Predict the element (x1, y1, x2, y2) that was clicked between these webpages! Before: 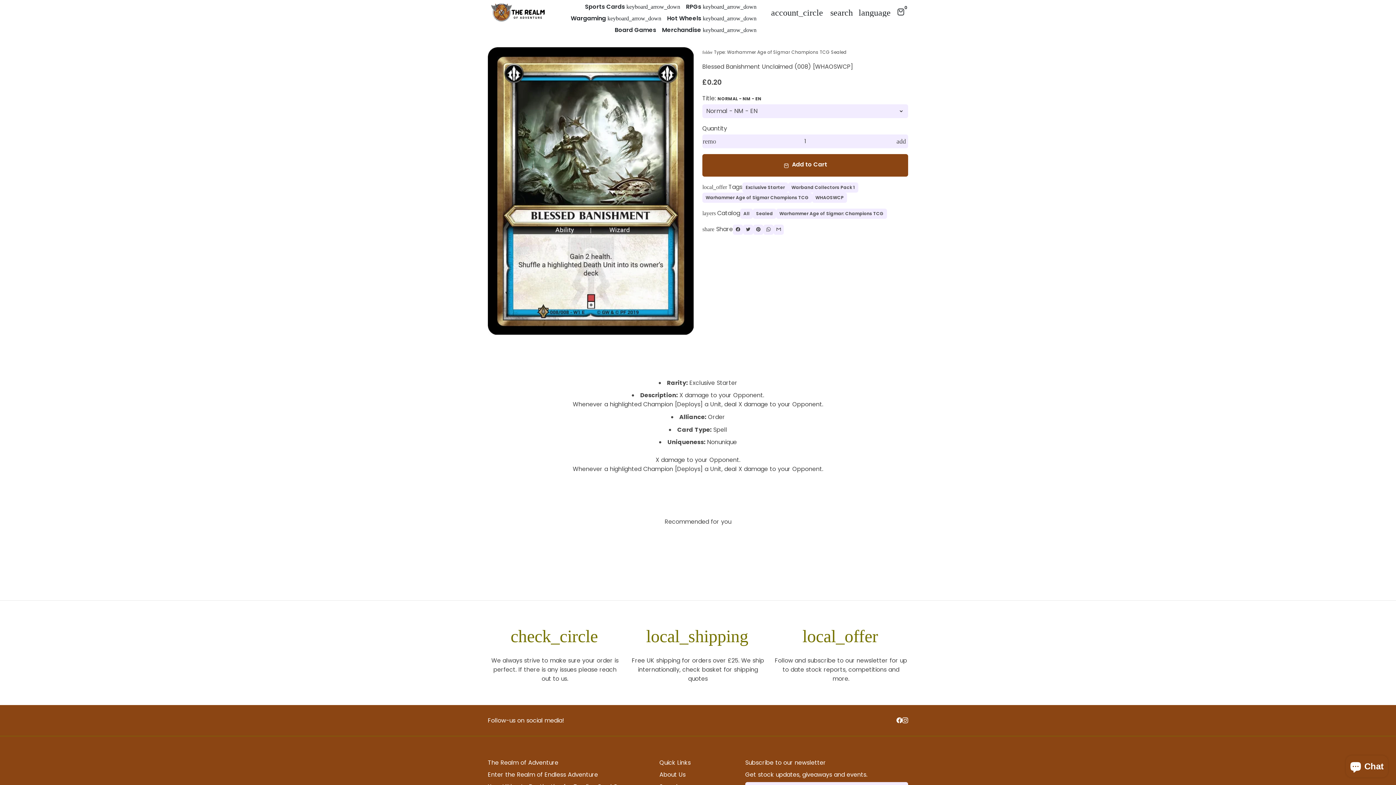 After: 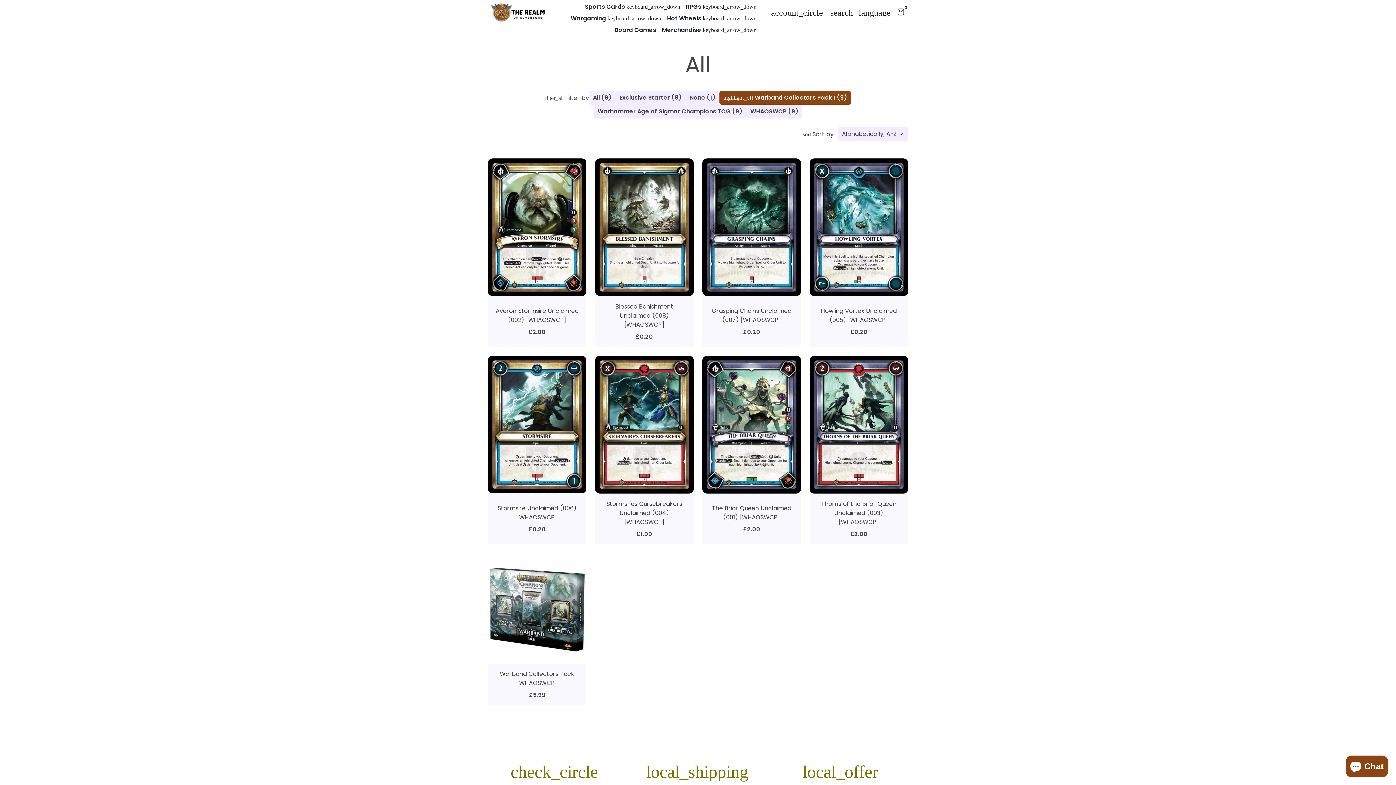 Action: bbox: (788, 182, 858, 192) label: Warband Collectors Pack 1